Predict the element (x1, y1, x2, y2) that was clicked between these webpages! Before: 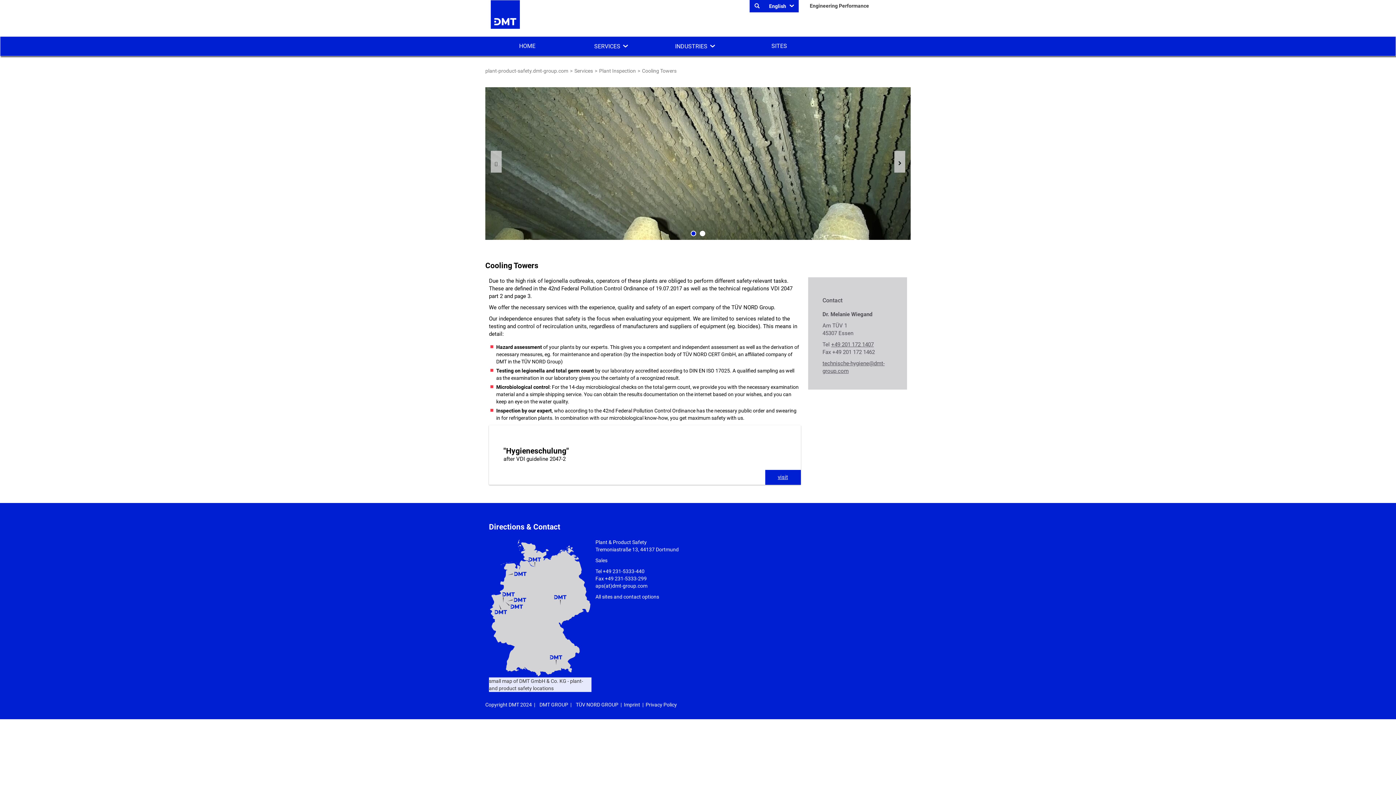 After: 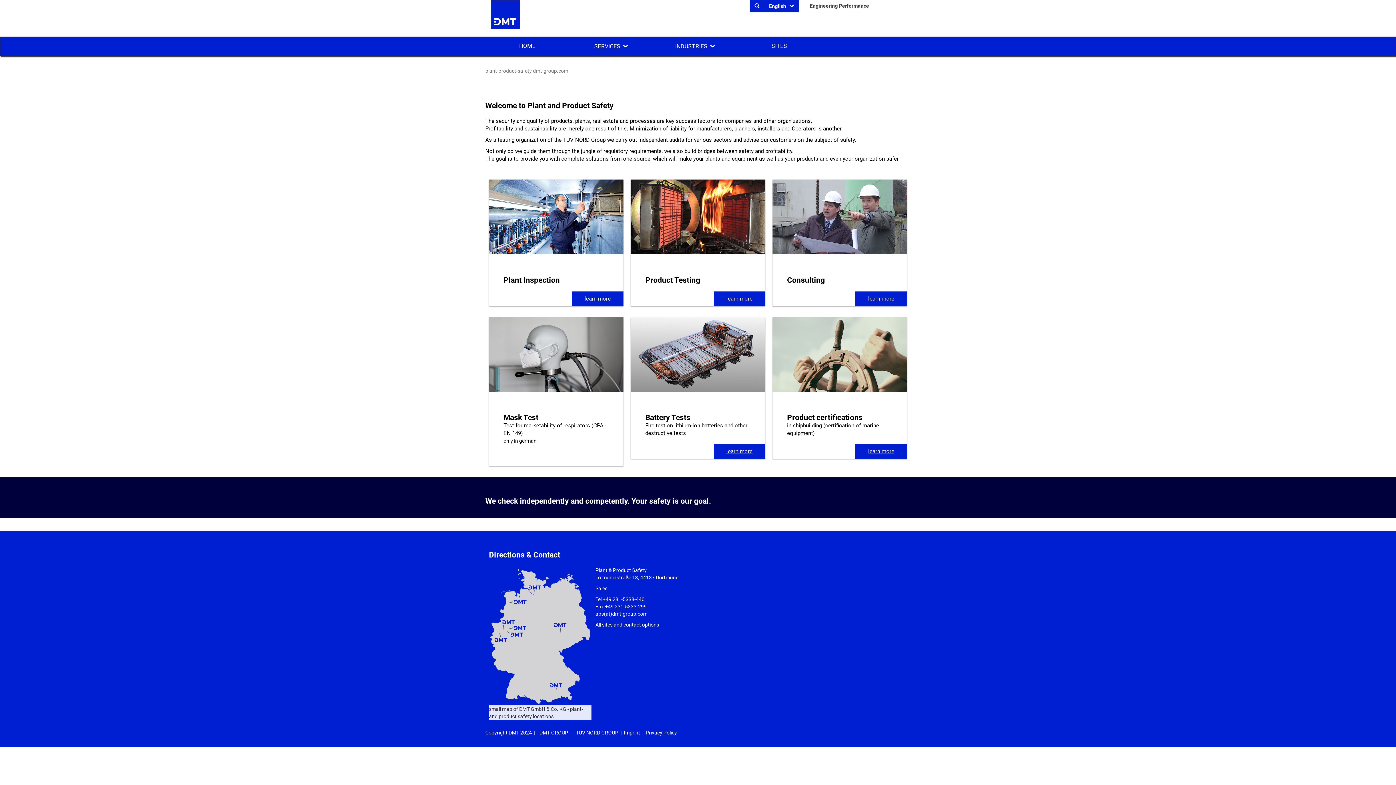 Action: label: HOME bbox: (485, 36, 569, 56)